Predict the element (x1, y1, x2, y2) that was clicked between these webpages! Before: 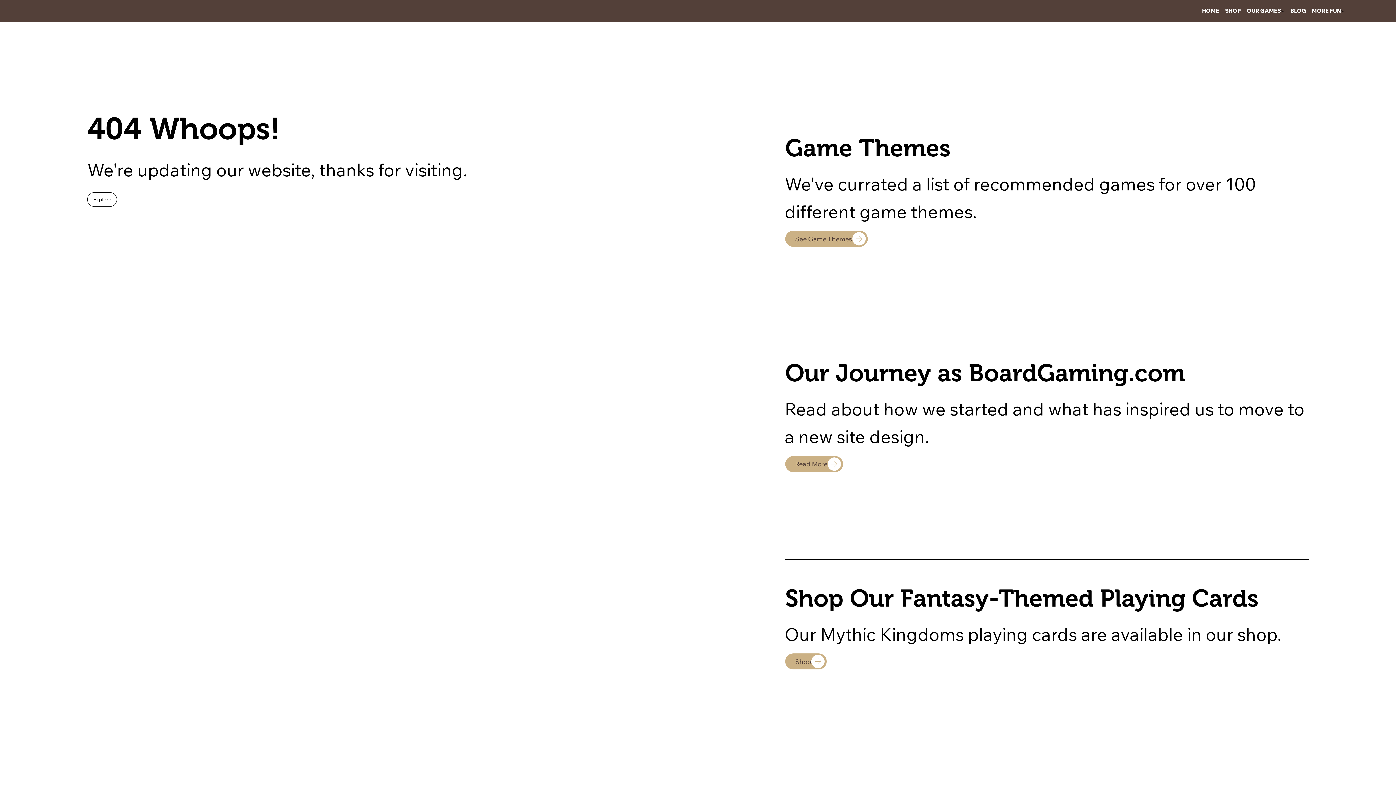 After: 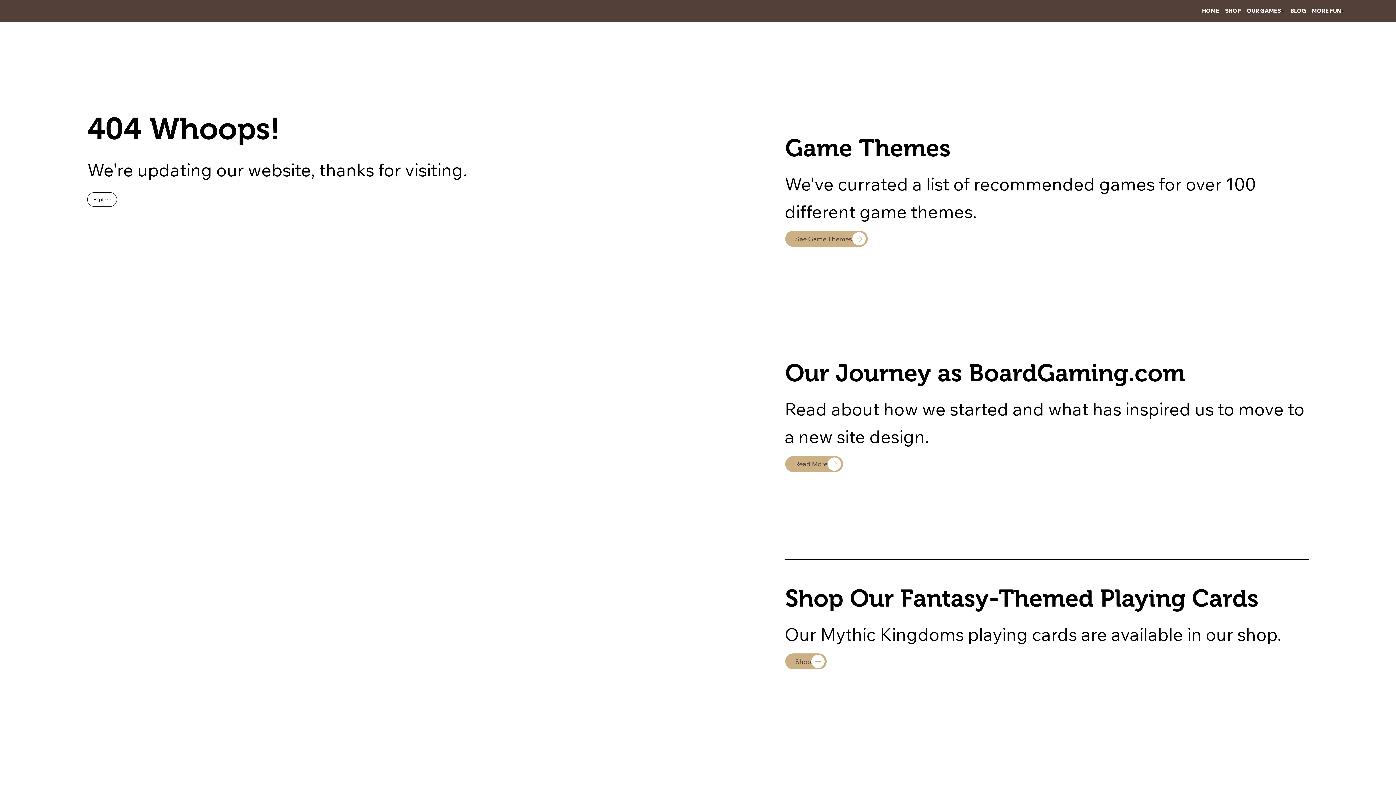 Action: bbox: (785, 653, 826, 669) label: Shop